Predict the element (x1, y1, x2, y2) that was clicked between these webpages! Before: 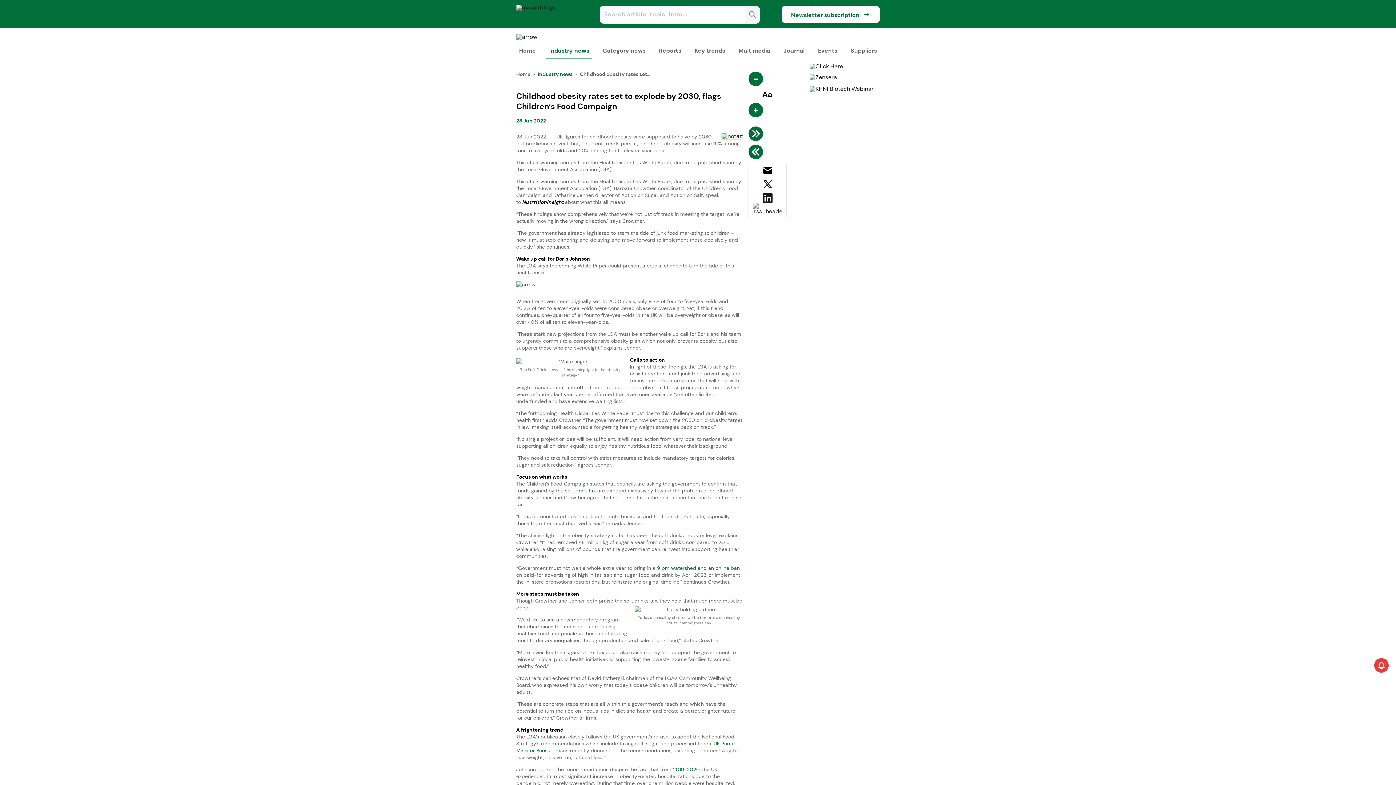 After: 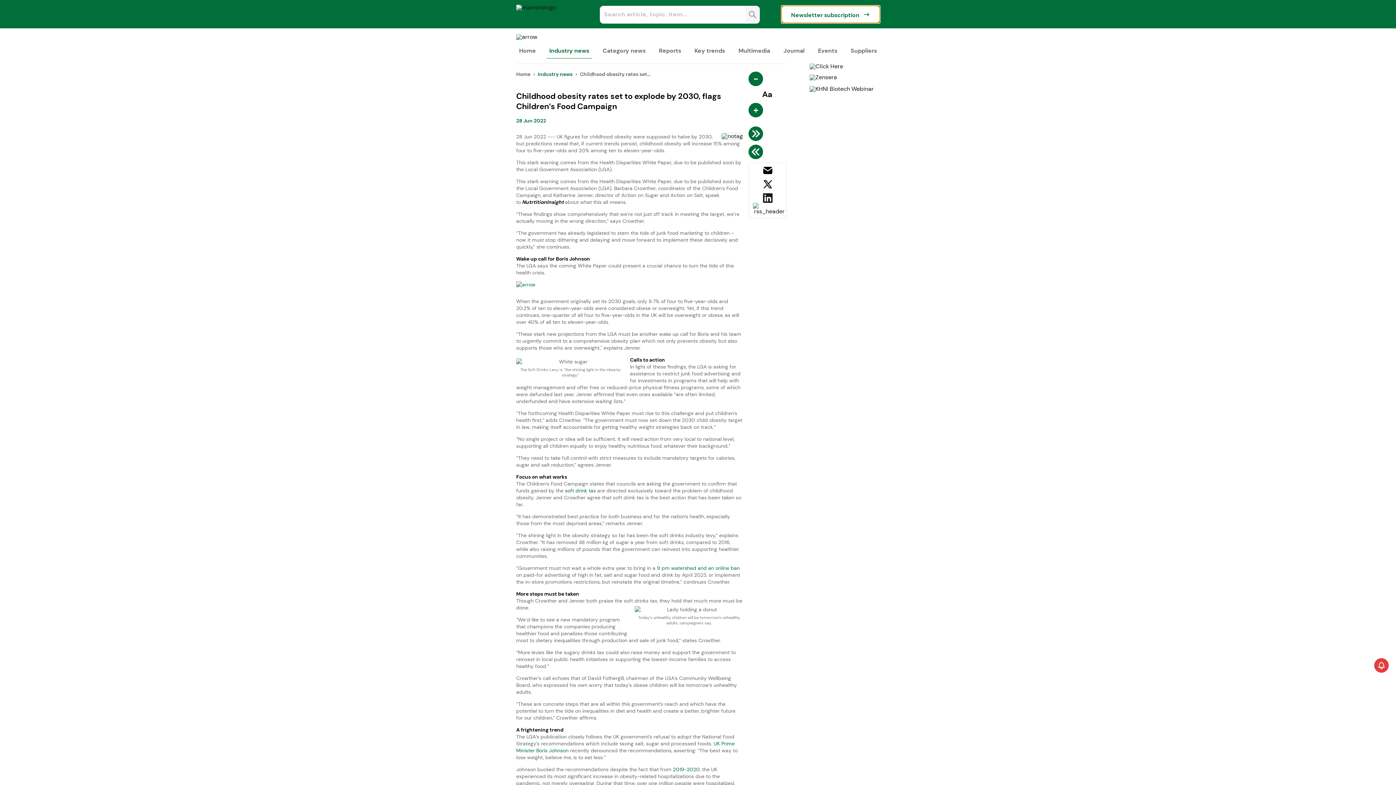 Action: bbox: (781, 5, 880, 22) label: Newsletter subscription